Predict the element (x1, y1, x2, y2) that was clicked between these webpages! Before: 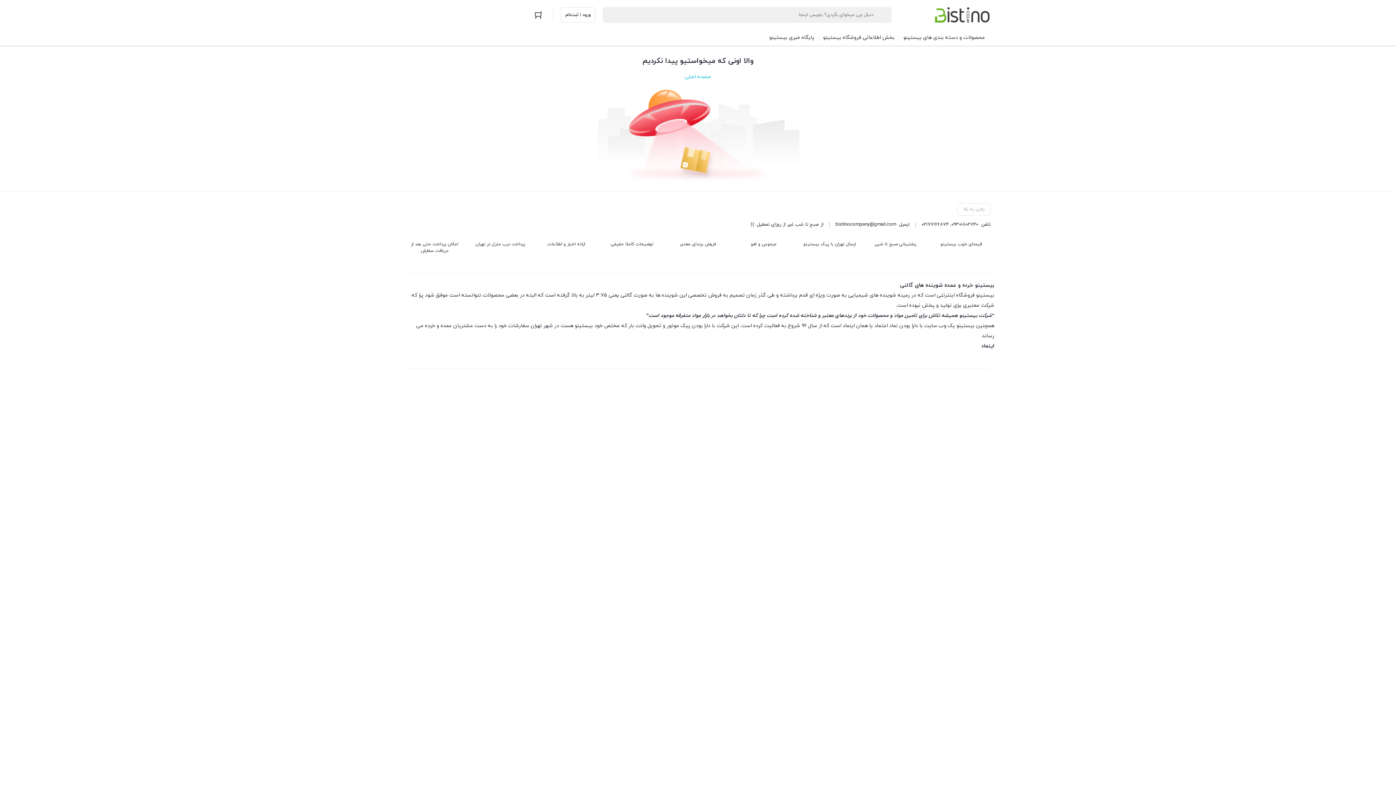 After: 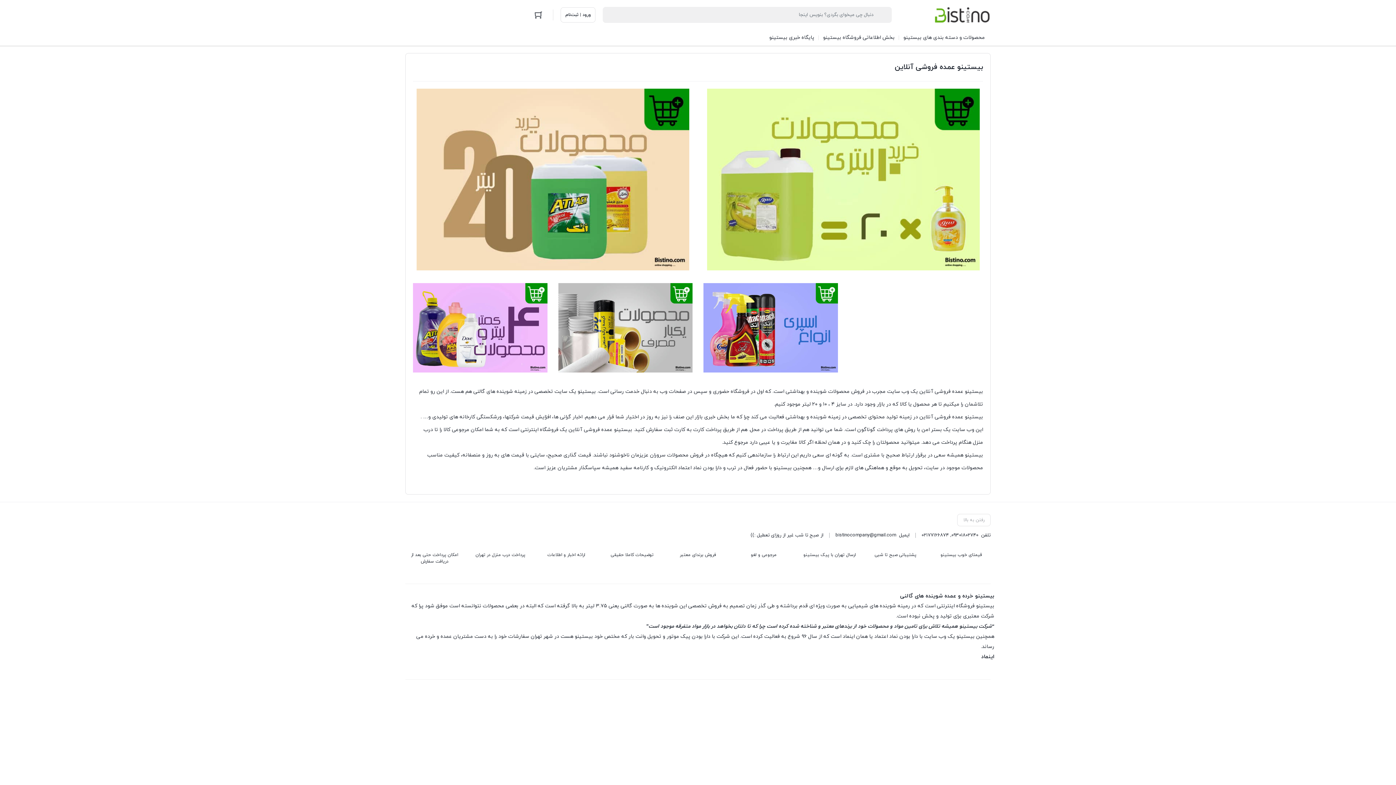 Action: bbox: (685, 72, 711, 82) label: صفحه اصلی